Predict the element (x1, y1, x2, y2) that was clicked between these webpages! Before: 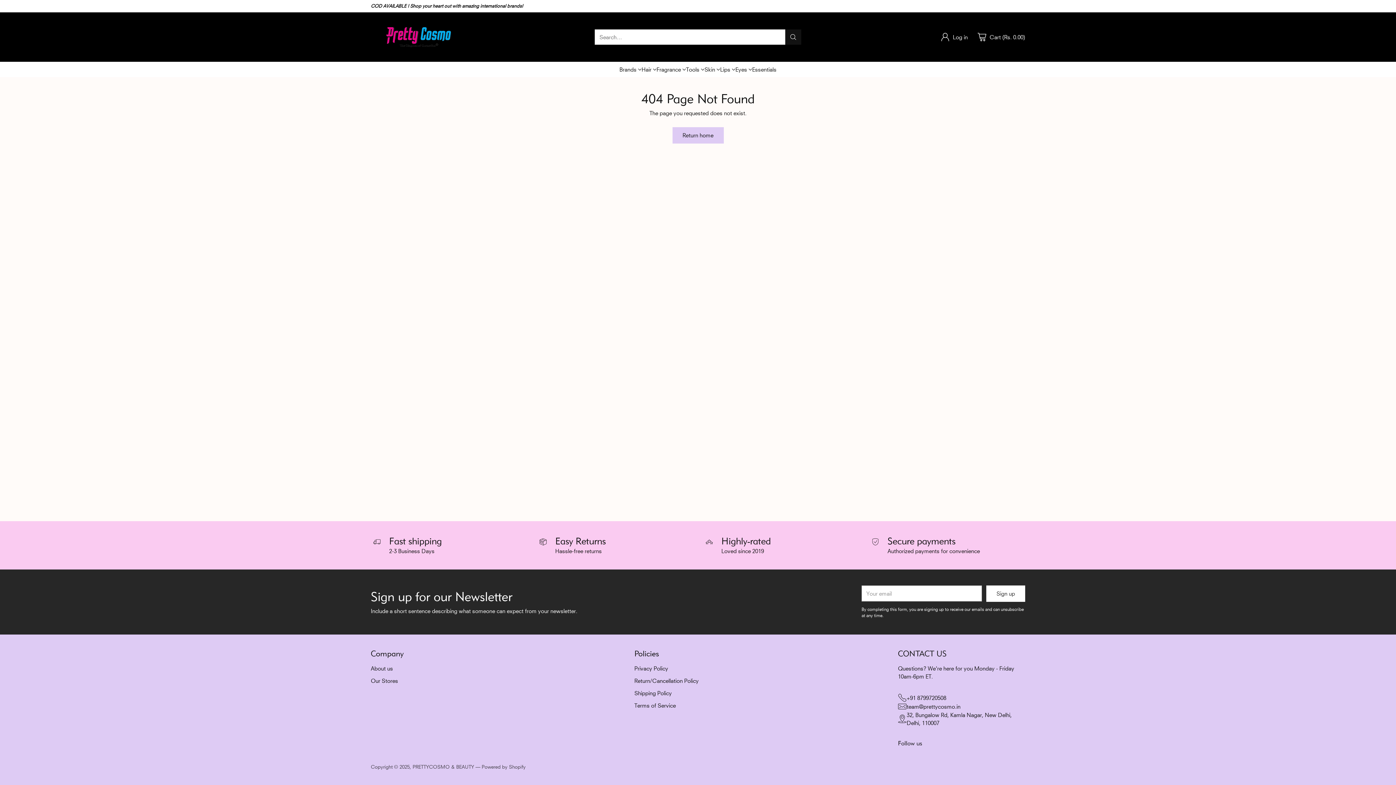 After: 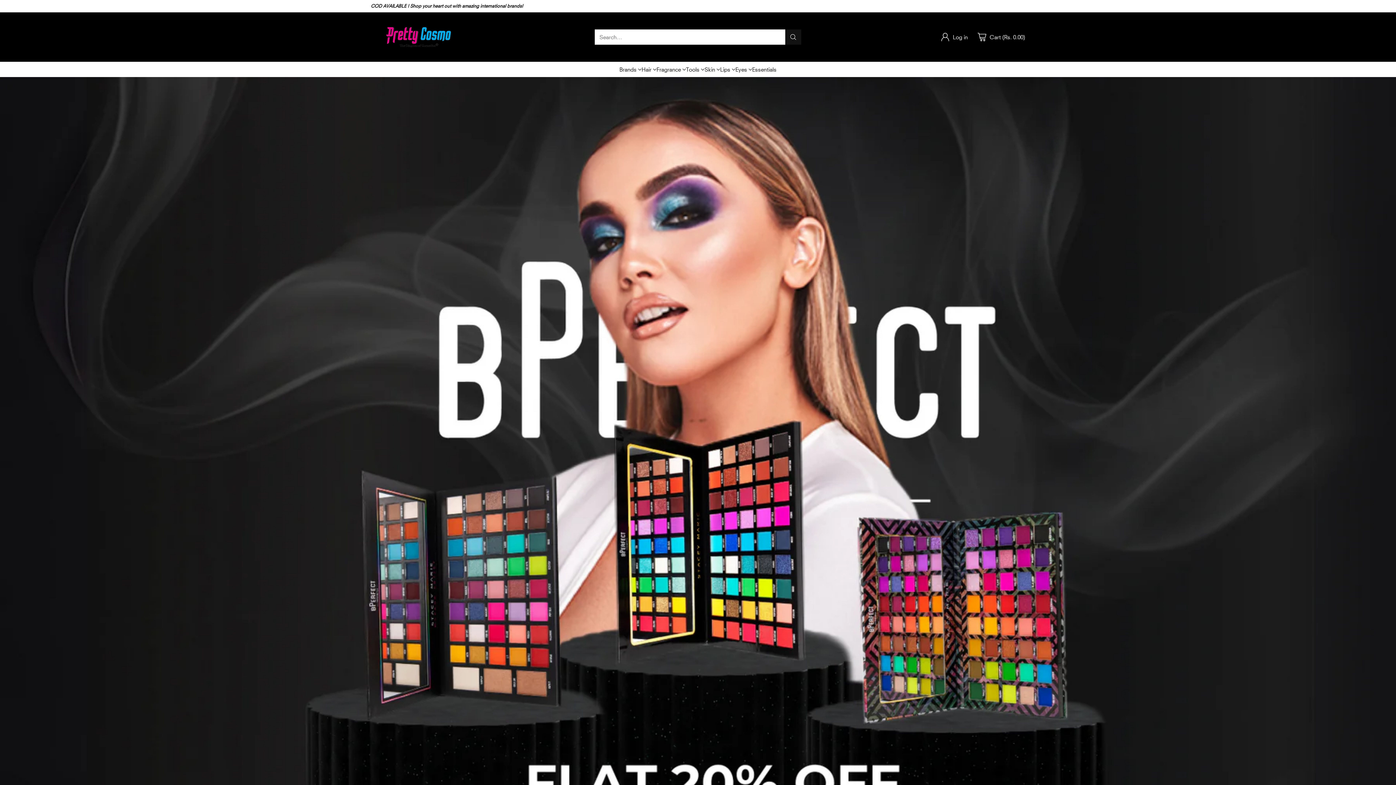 Action: bbox: (370, 665, 393, 672) label: About us